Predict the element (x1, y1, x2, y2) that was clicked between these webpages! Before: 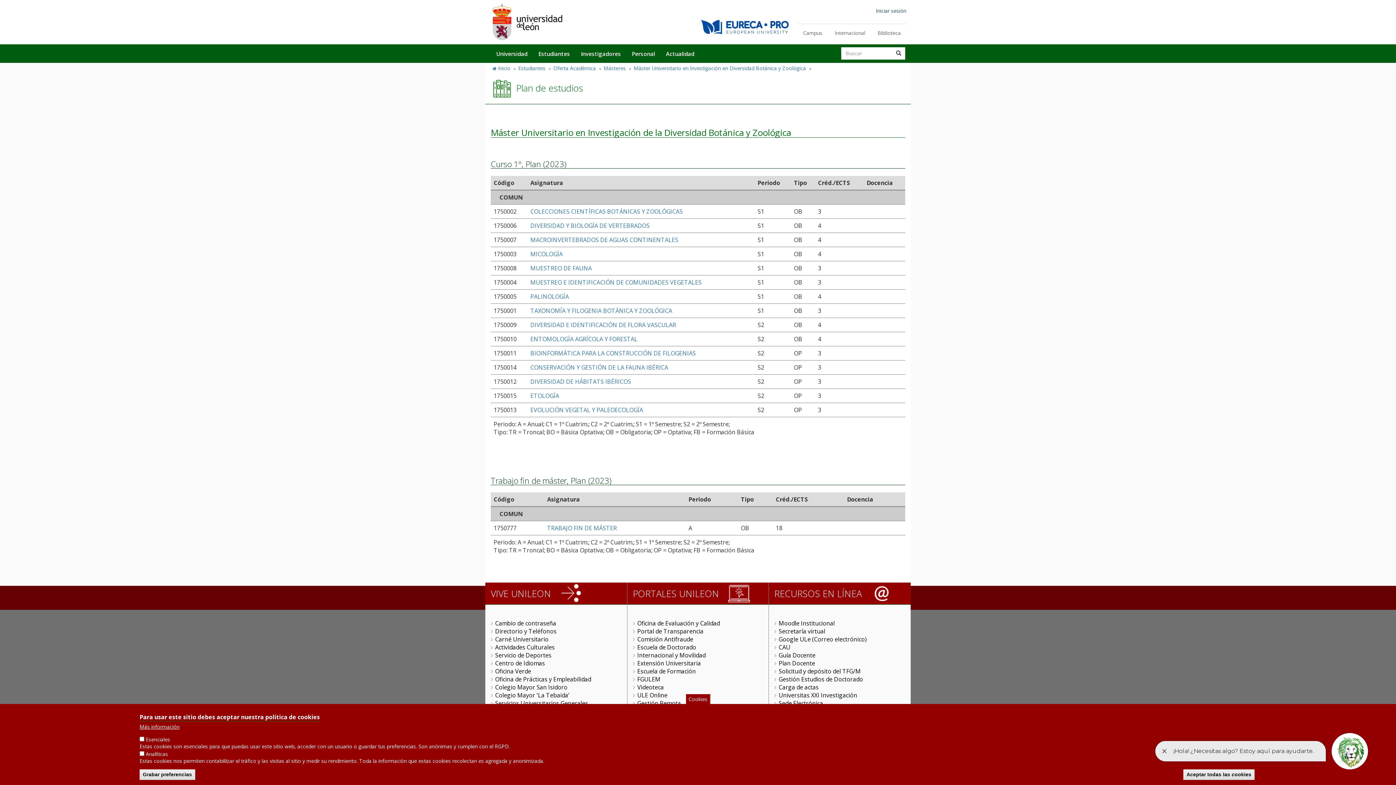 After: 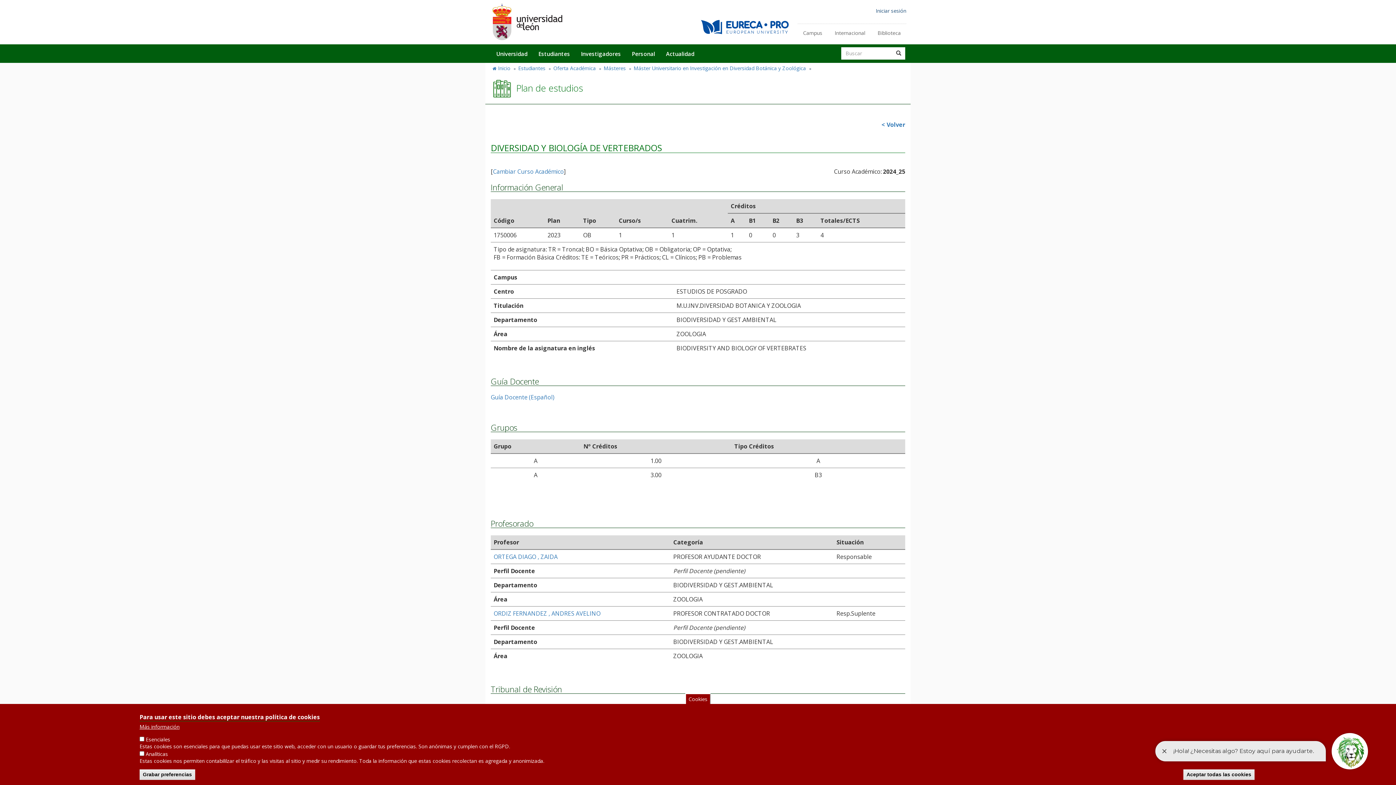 Action: label: DIVERSIDAD Y BIOLOGÍA DE VERTEBRADOS bbox: (530, 221, 649, 229)